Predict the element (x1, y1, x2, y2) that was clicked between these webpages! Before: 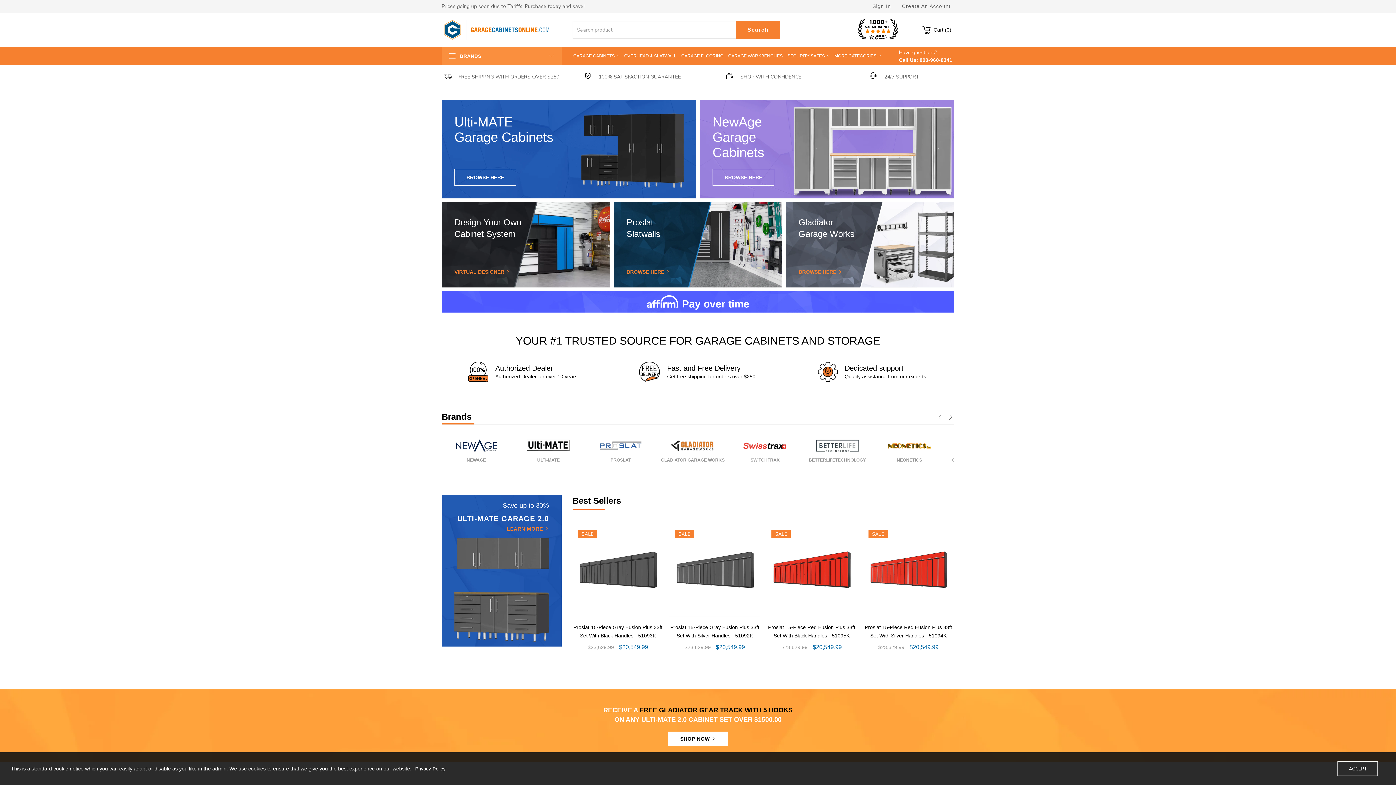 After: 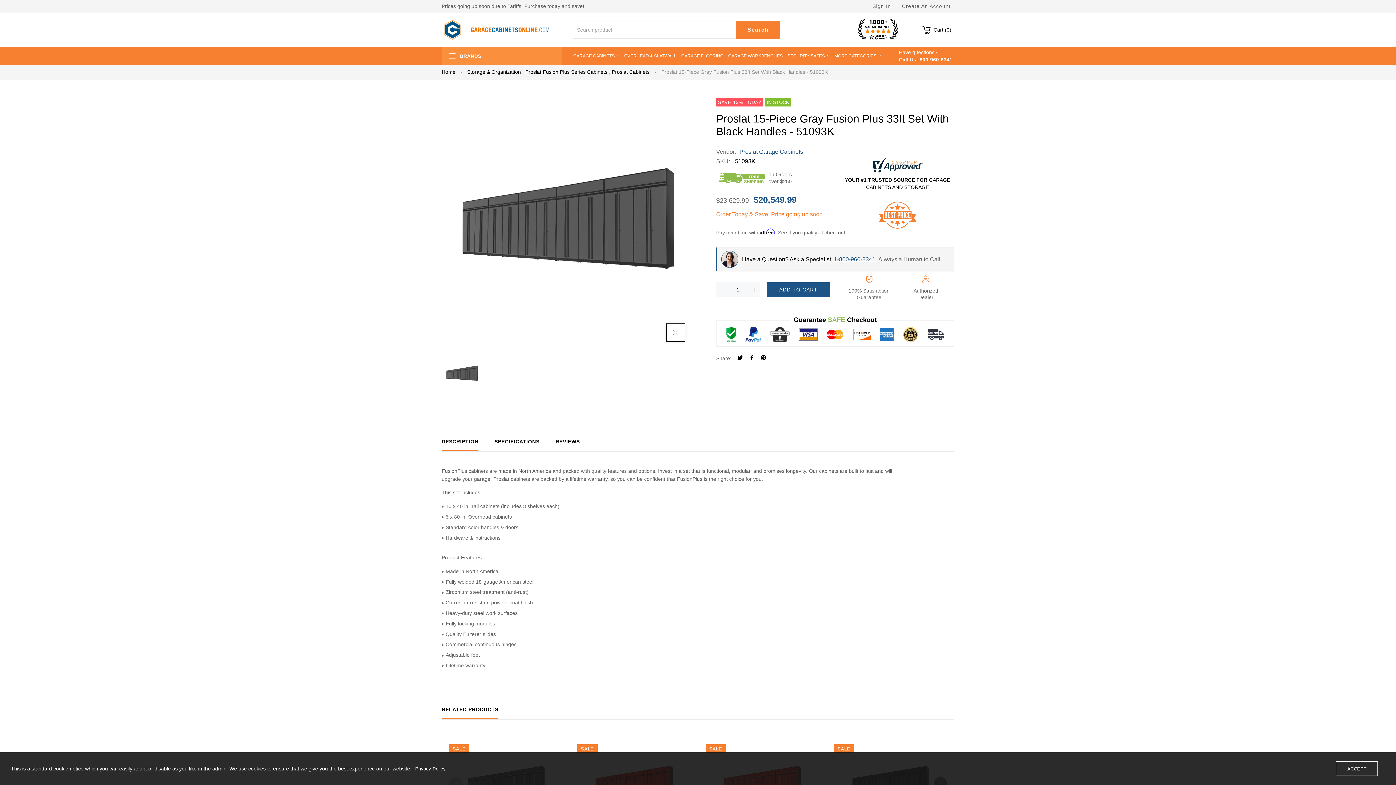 Action: bbox: (572, 526, 663, 617)